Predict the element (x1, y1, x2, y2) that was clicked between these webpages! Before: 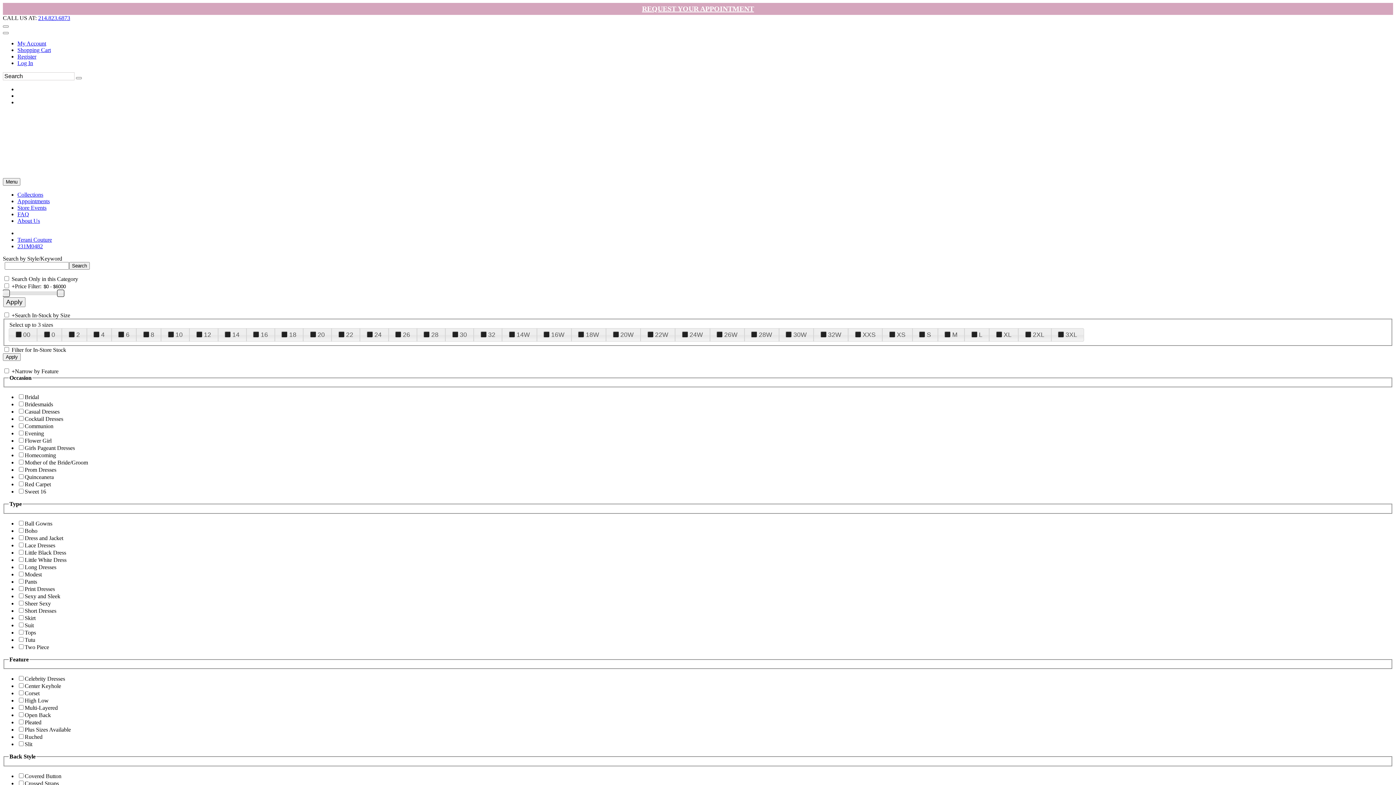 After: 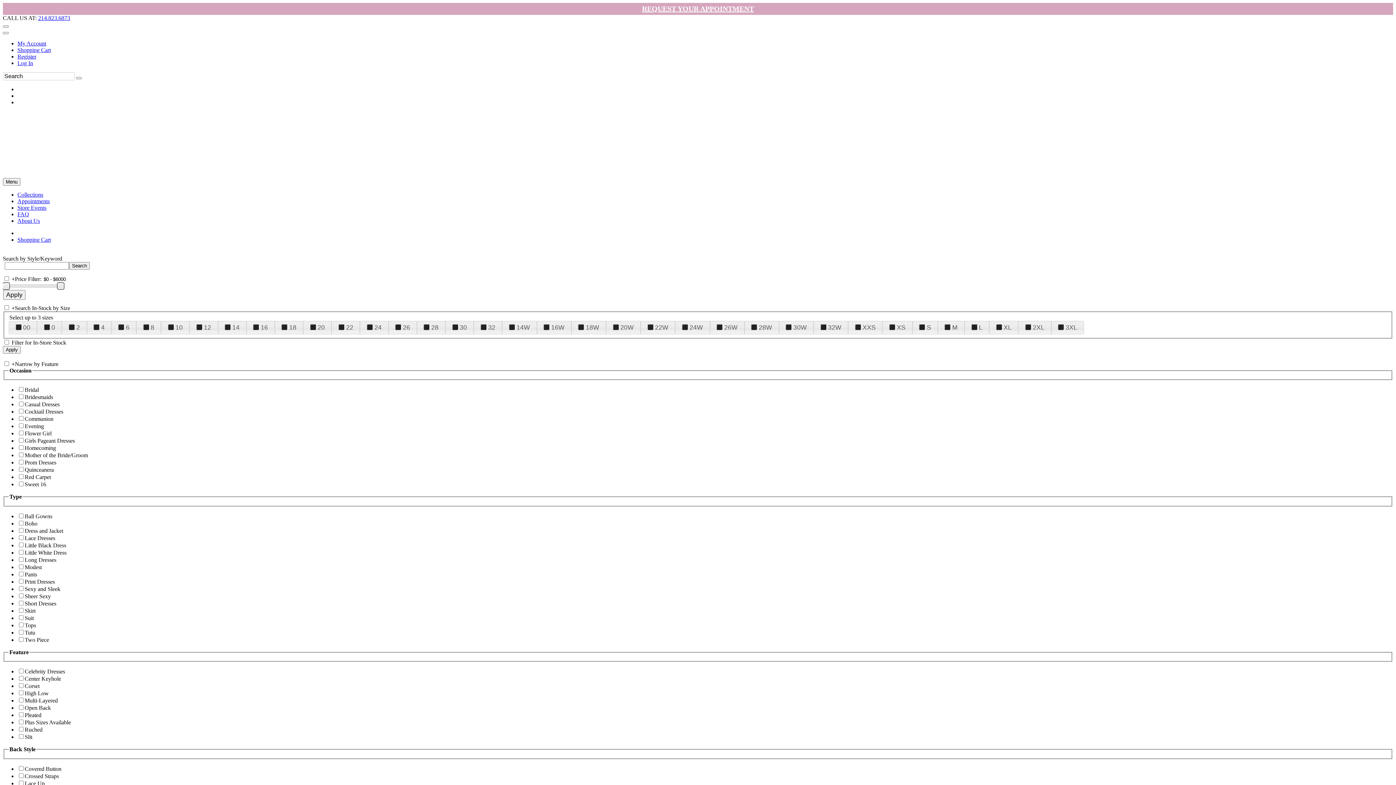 Action: bbox: (17, 46, 50, 53) label: Shopping Cart